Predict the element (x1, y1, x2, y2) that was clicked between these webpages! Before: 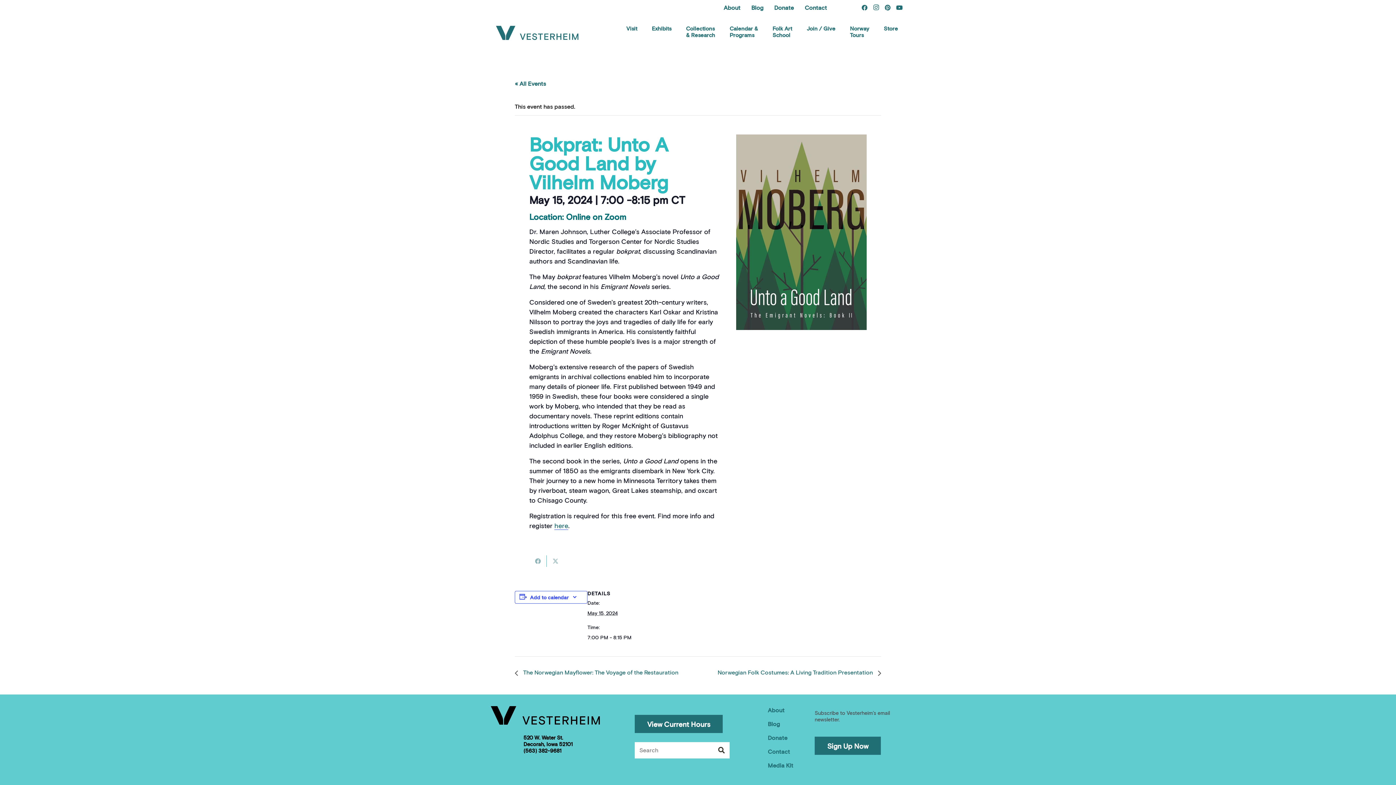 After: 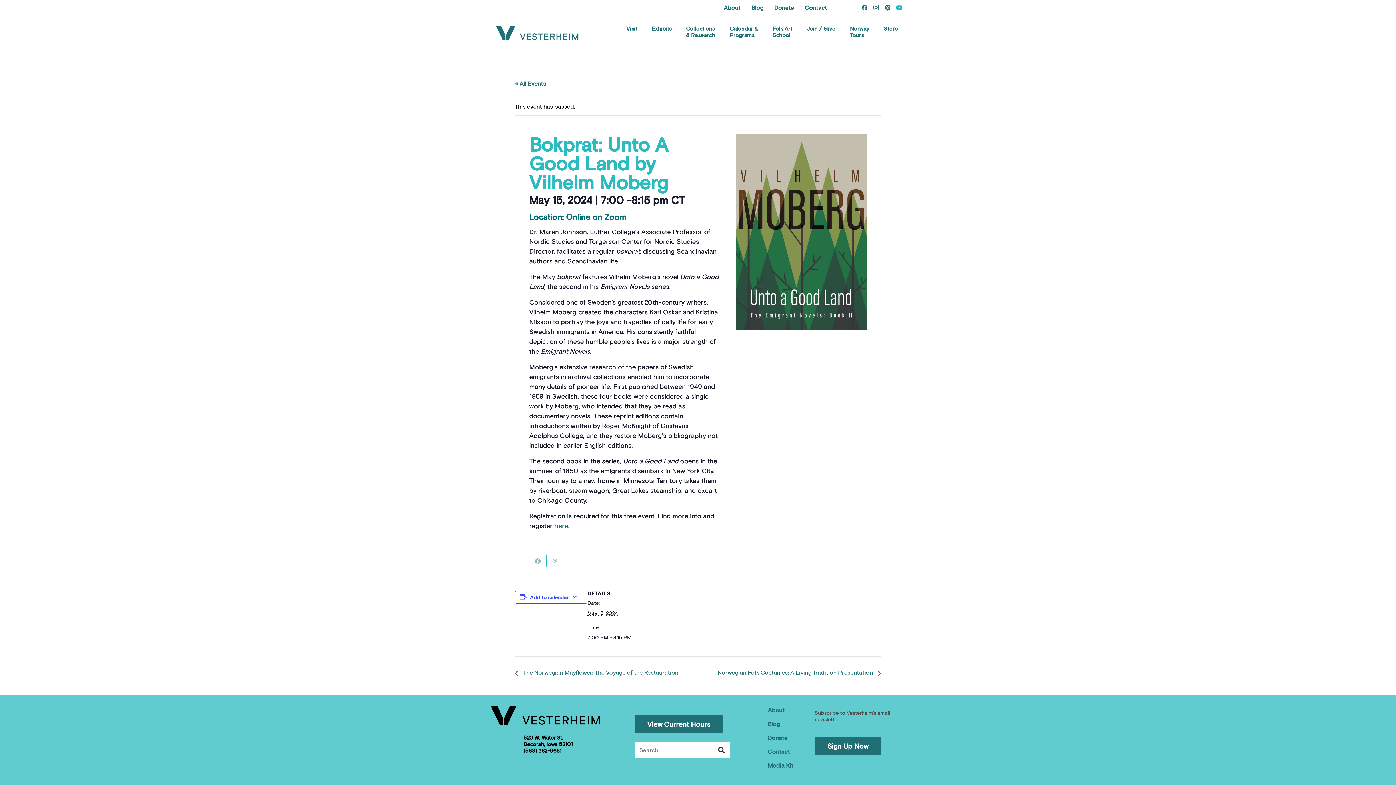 Action: label: YouTube bbox: (893, 1, 905, 13)